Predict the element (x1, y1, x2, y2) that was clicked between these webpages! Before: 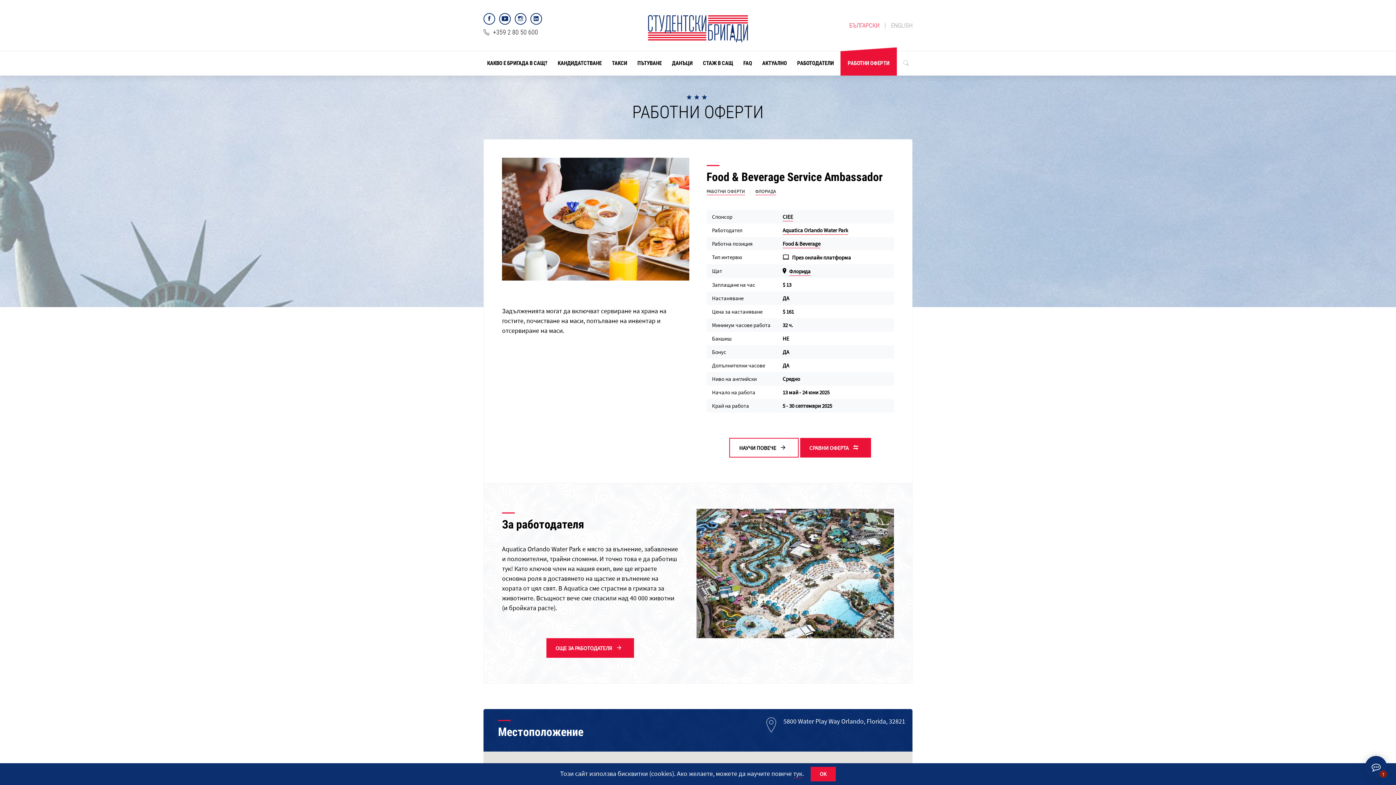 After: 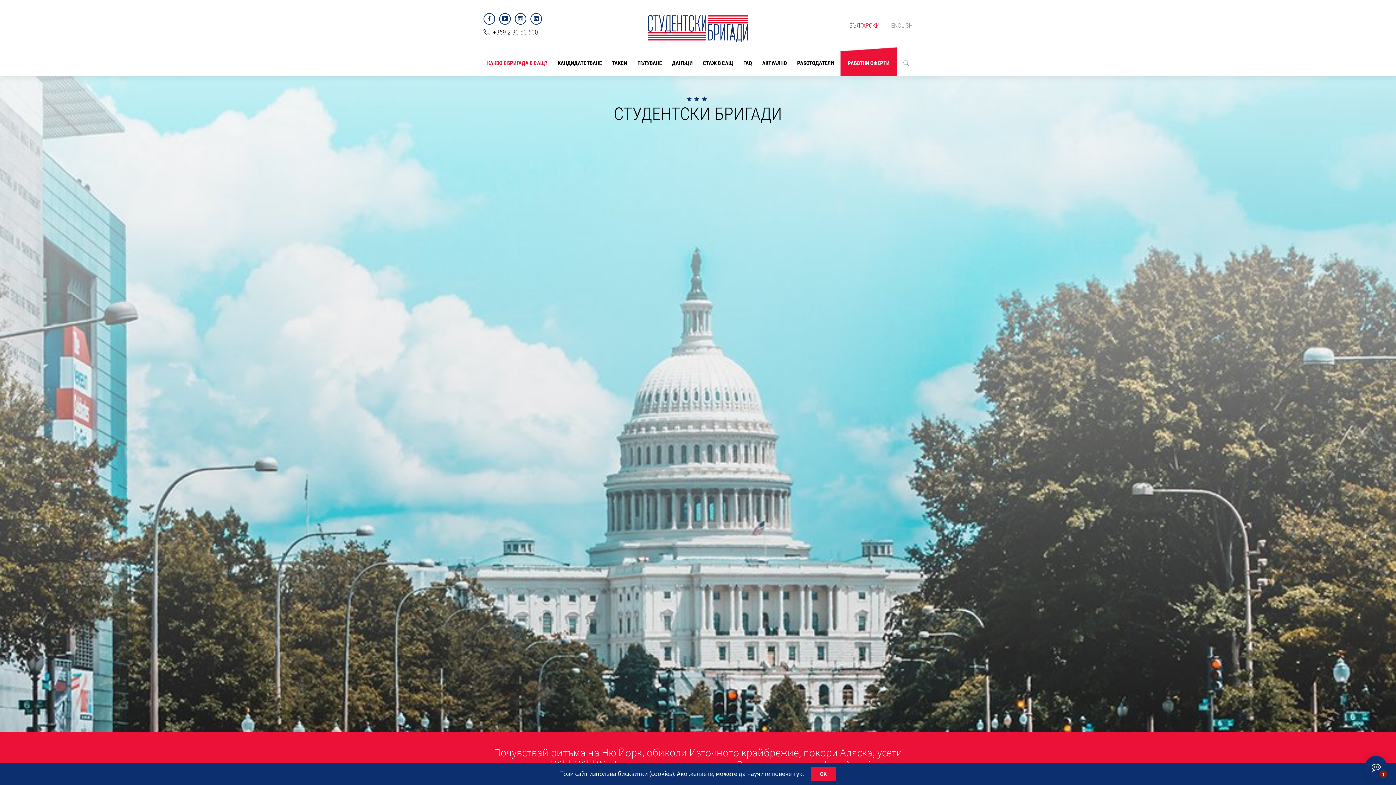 Action: label: КАКВО Е БРИГАДА В САЩ? bbox: (483, 51, 551, 75)